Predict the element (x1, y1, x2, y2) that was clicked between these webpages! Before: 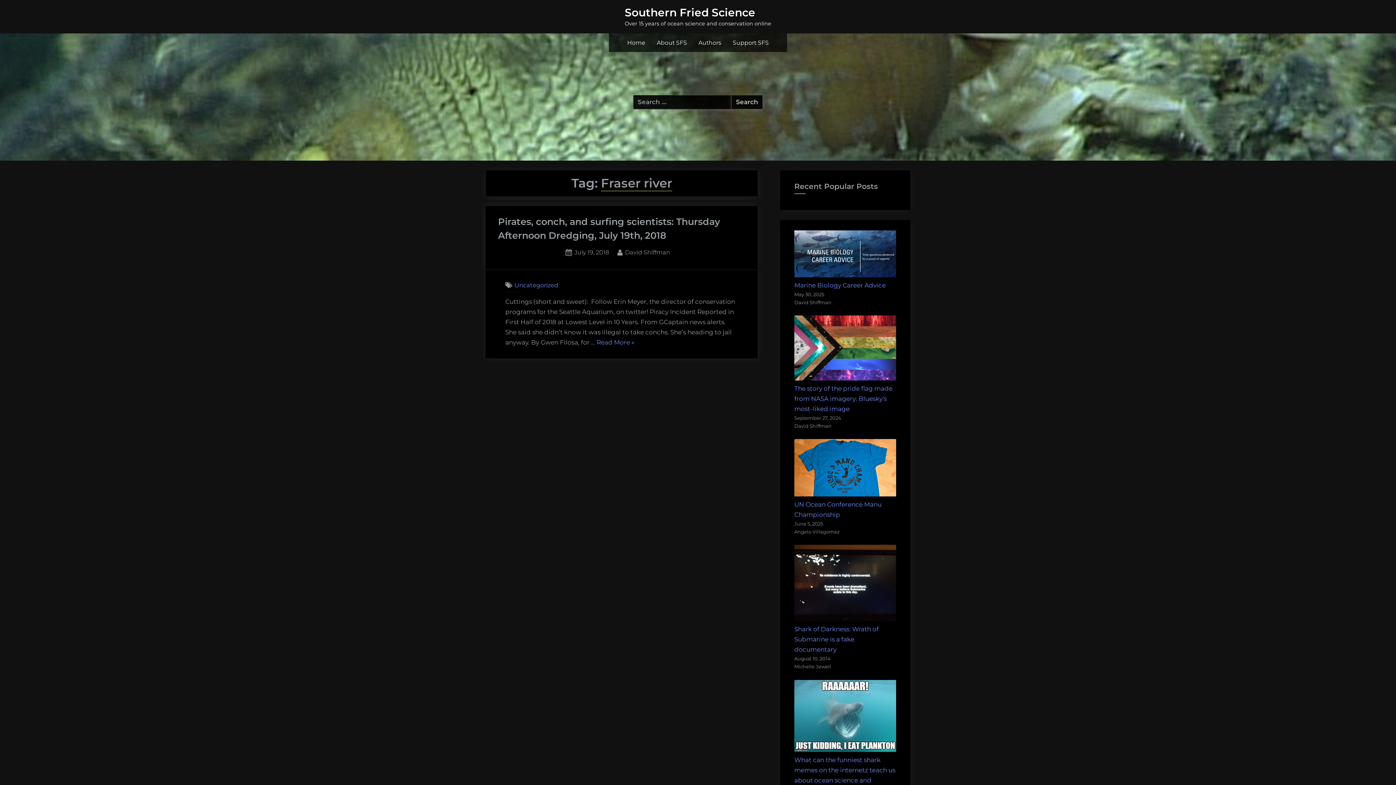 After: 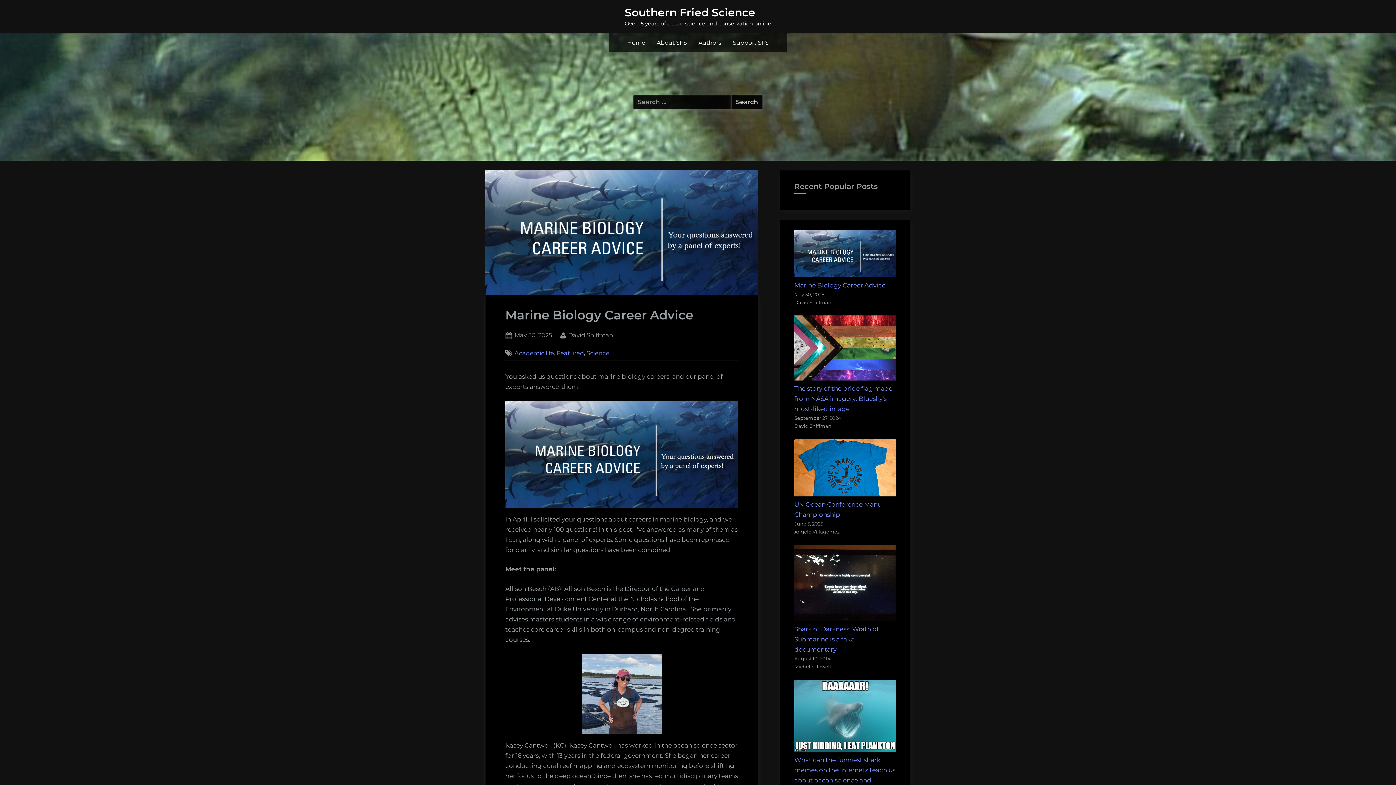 Action: bbox: (794, 281, 885, 289) label: Marine Biology Career Advice